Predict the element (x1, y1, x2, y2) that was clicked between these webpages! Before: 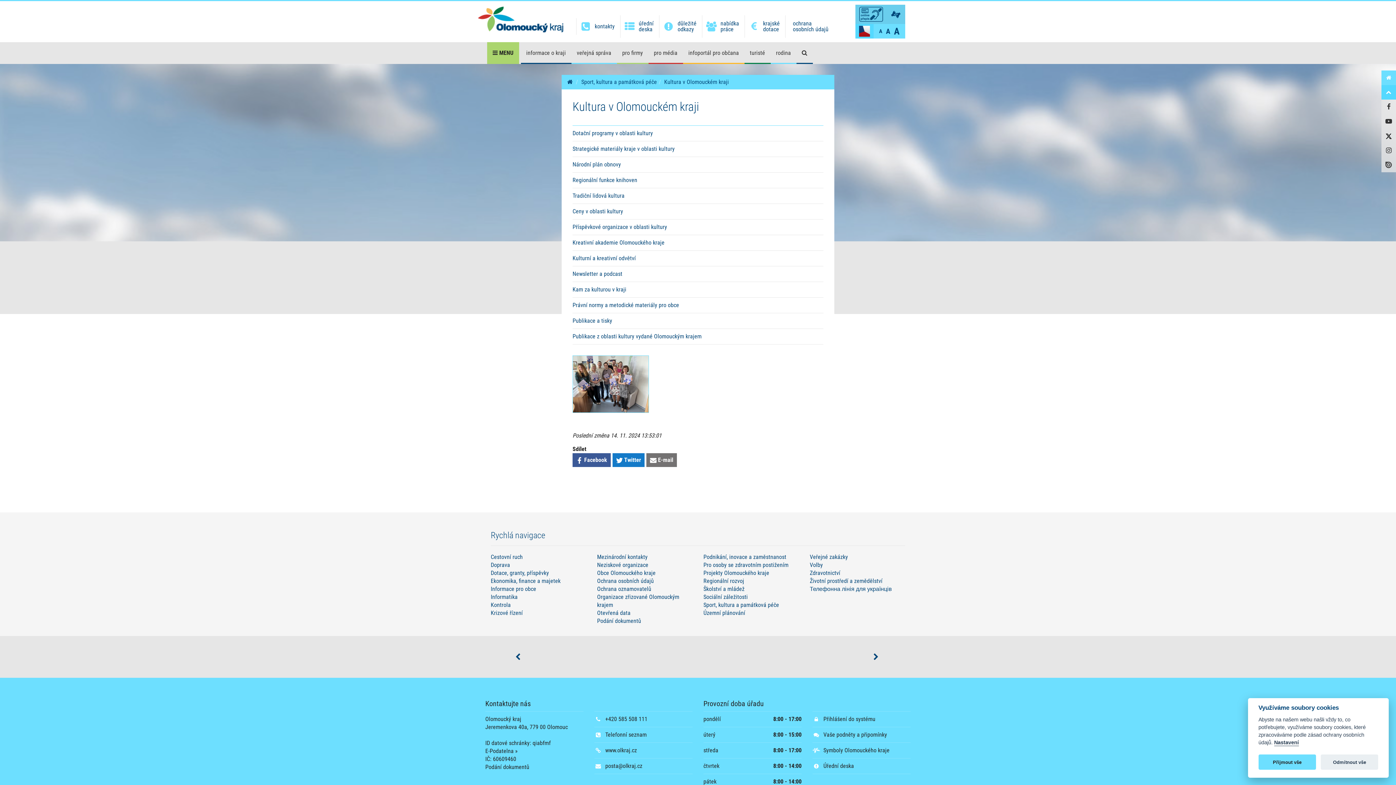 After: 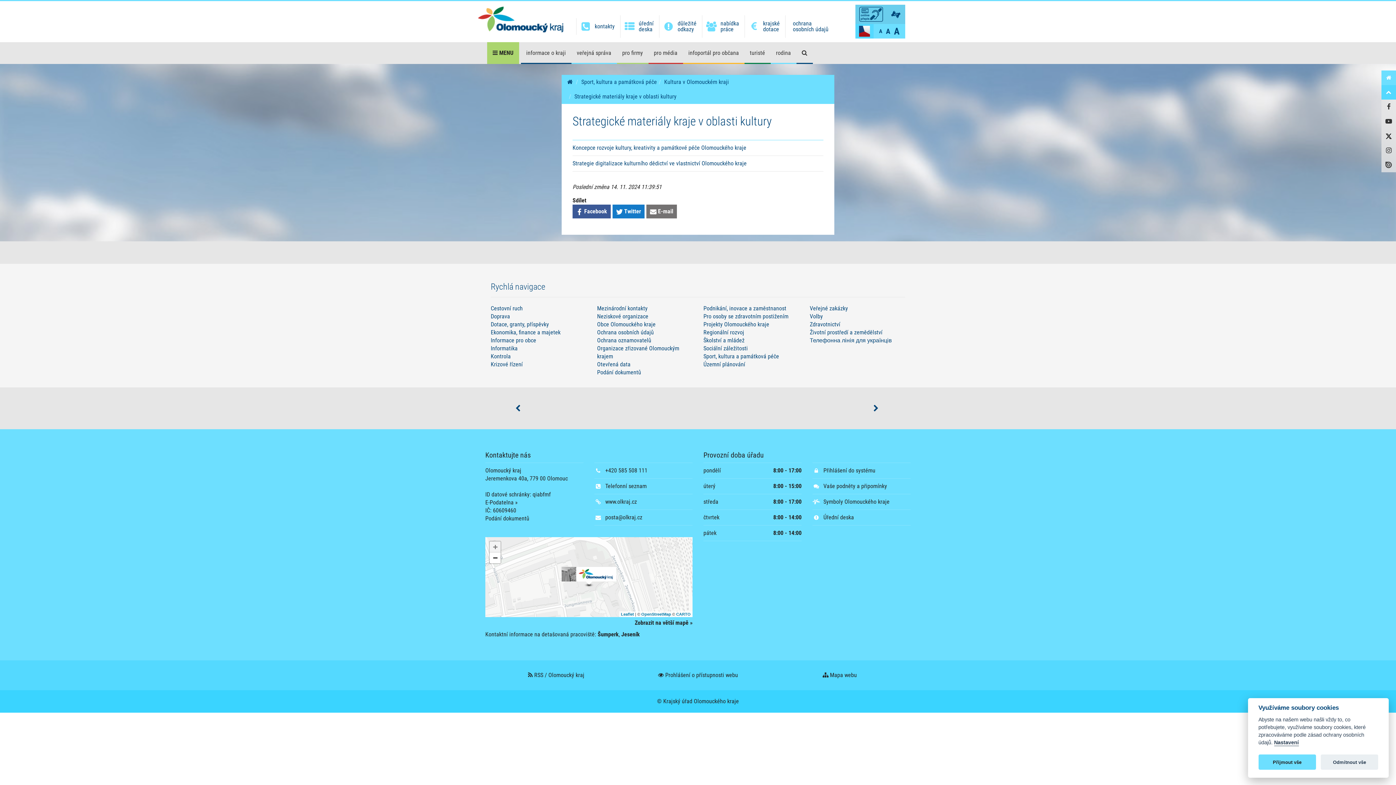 Action: label: Strategické materiály kraje v oblasti kultury bbox: (572, 141, 823, 156)